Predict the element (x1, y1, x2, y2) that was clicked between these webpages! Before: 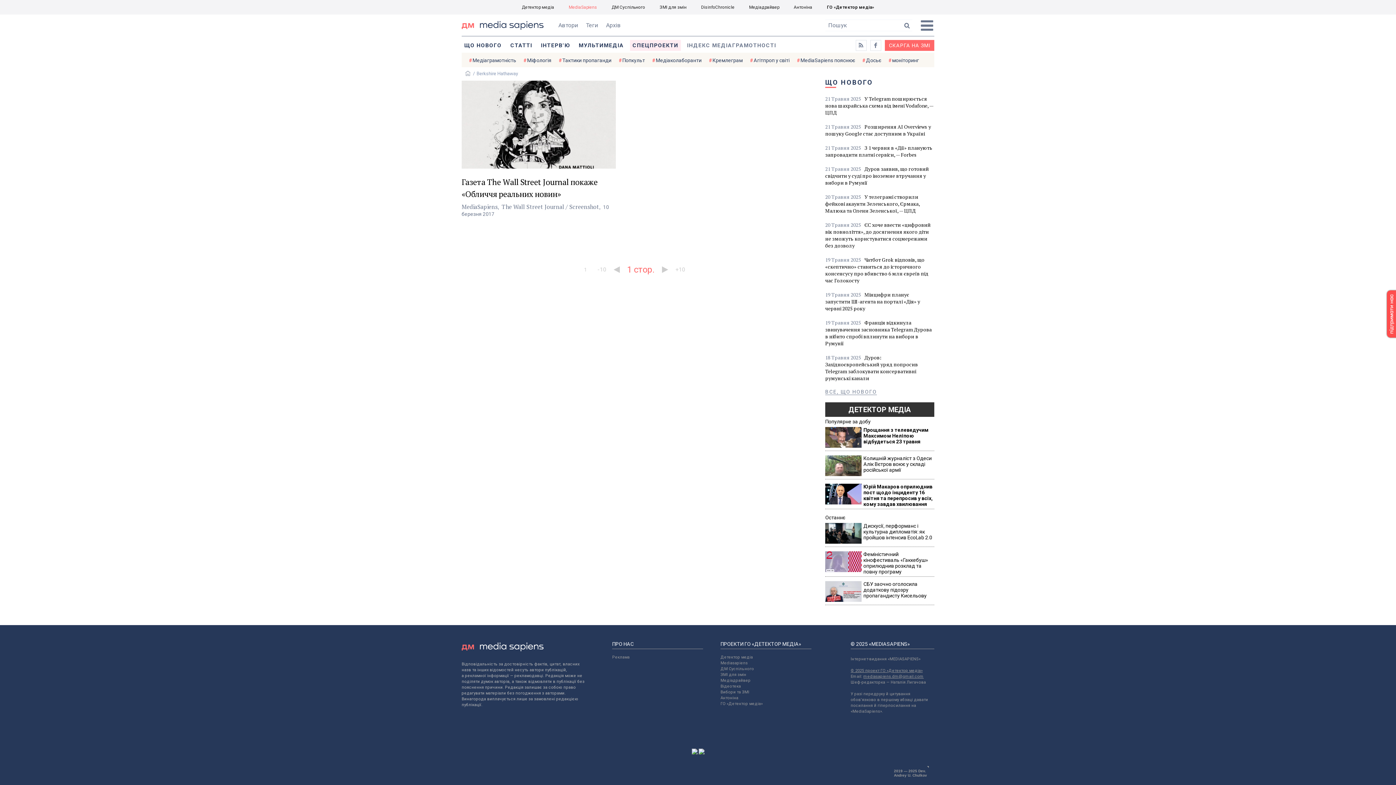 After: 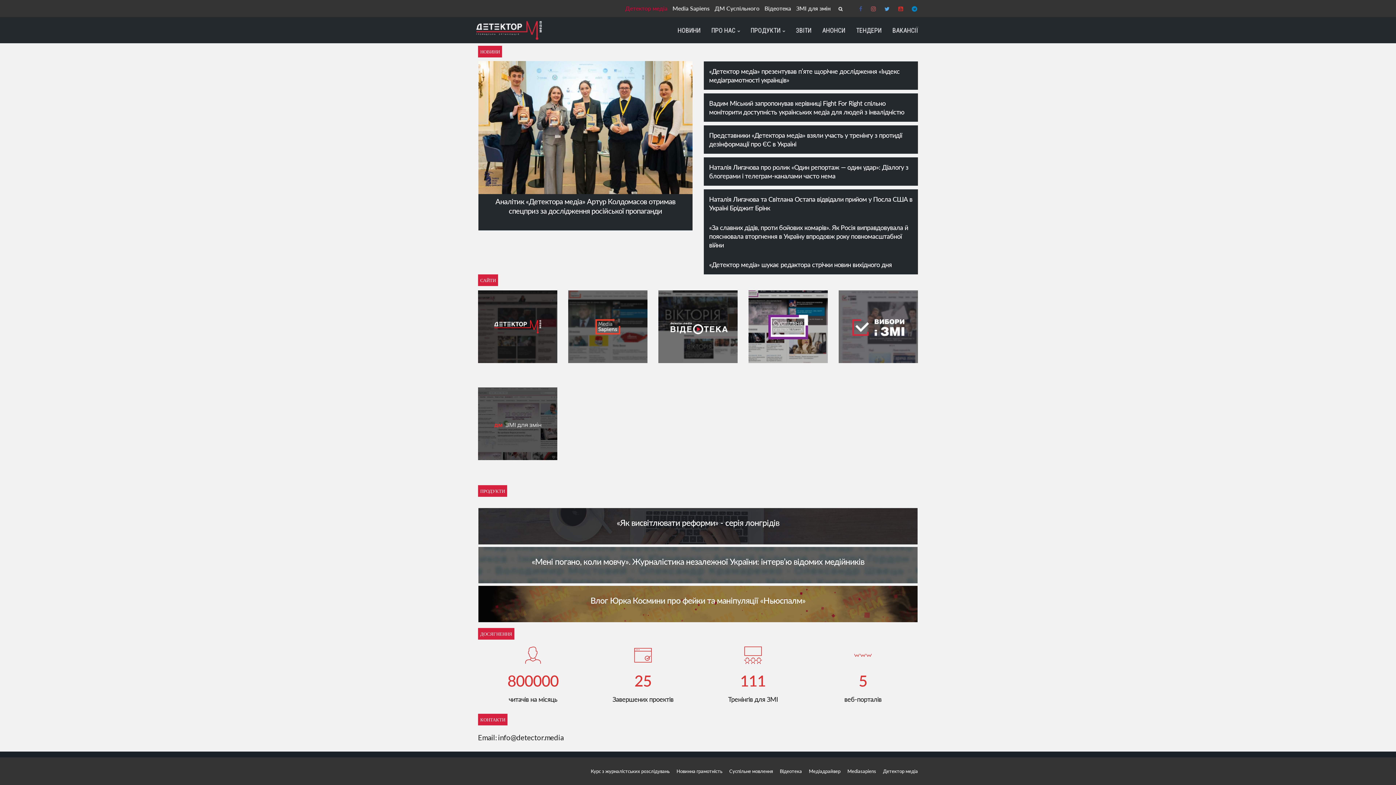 Action: bbox: (823, 0, 878, 14) label: ГО «Детектор медіа»